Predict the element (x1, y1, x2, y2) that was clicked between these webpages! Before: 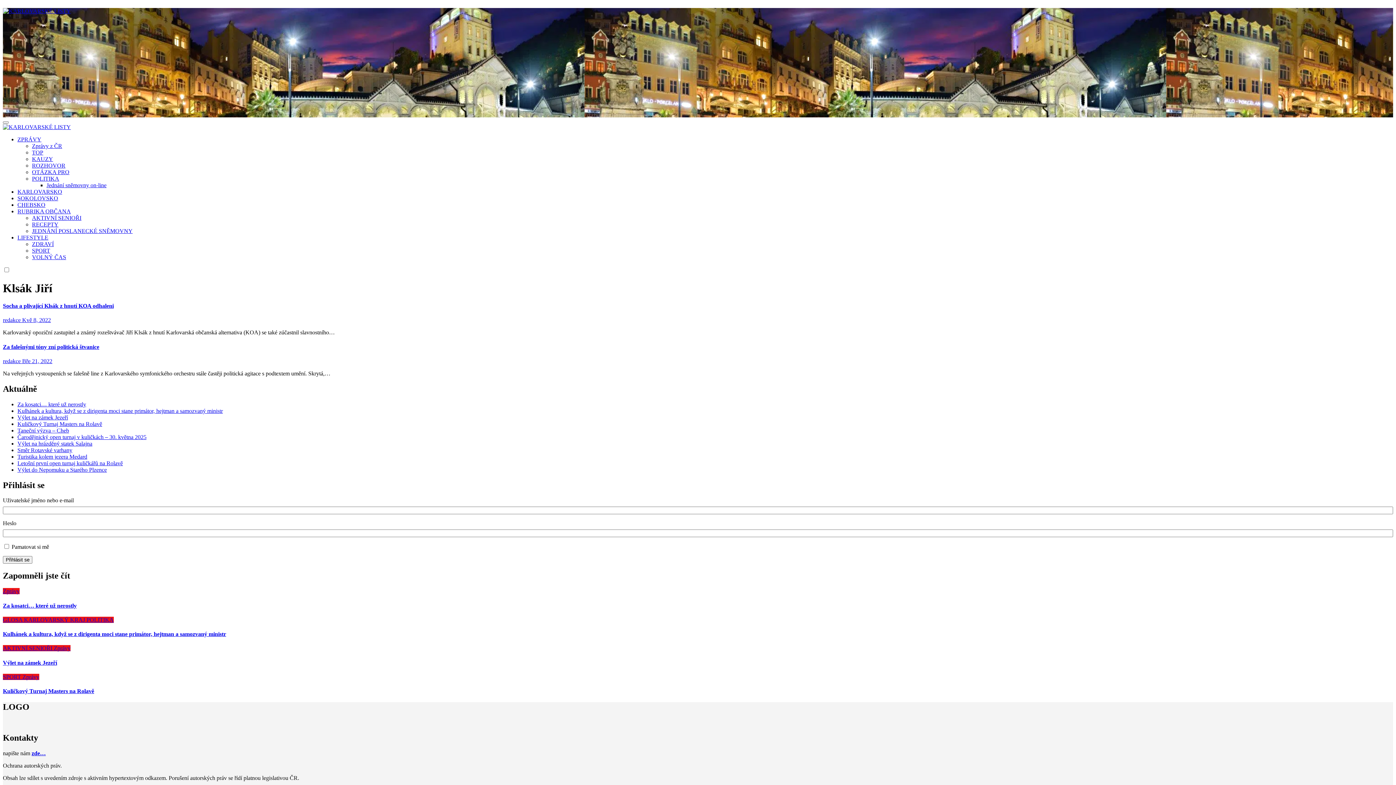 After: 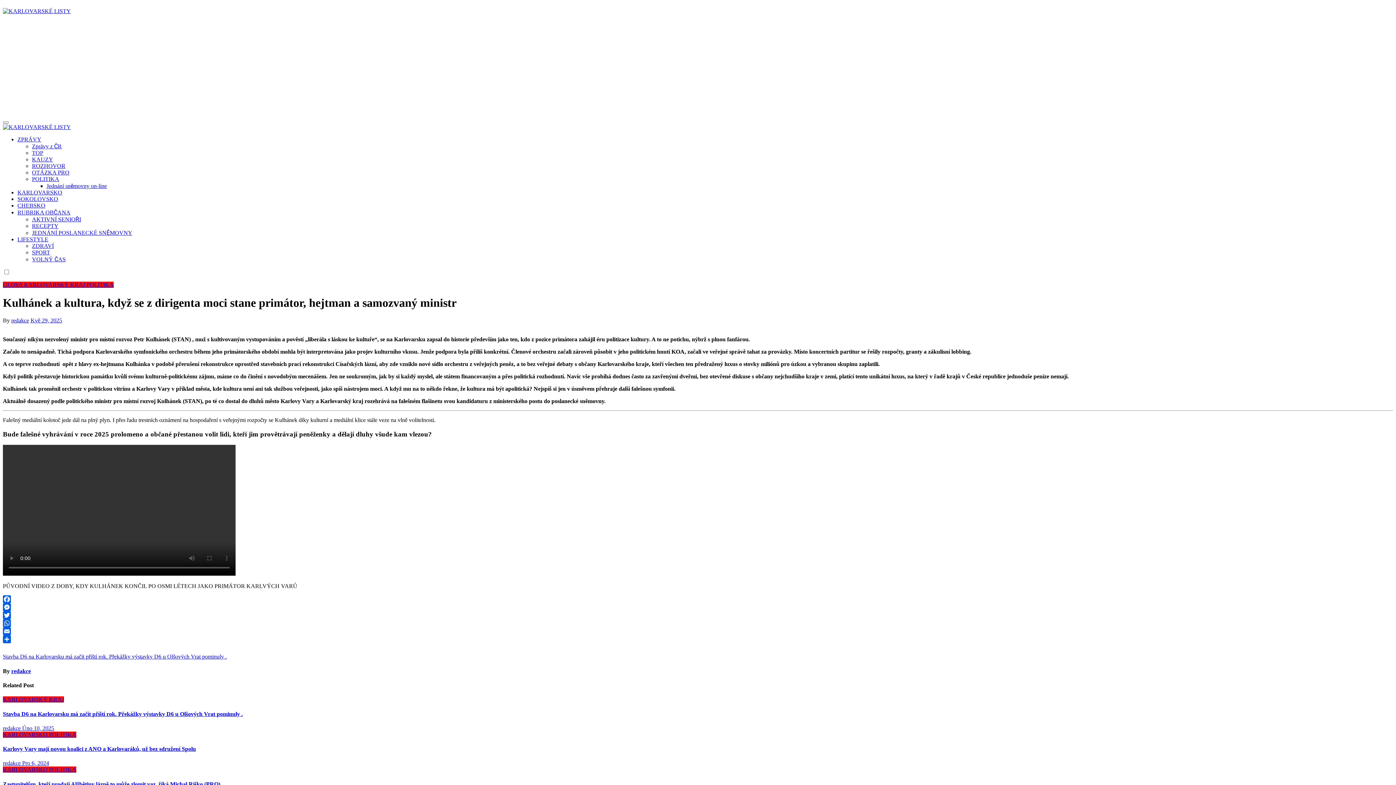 Action: bbox: (2, 631, 226, 637) label: Kulhánek a kultura, když se z dirigenta moci stane primátor, hejtman a samozvaný ministr